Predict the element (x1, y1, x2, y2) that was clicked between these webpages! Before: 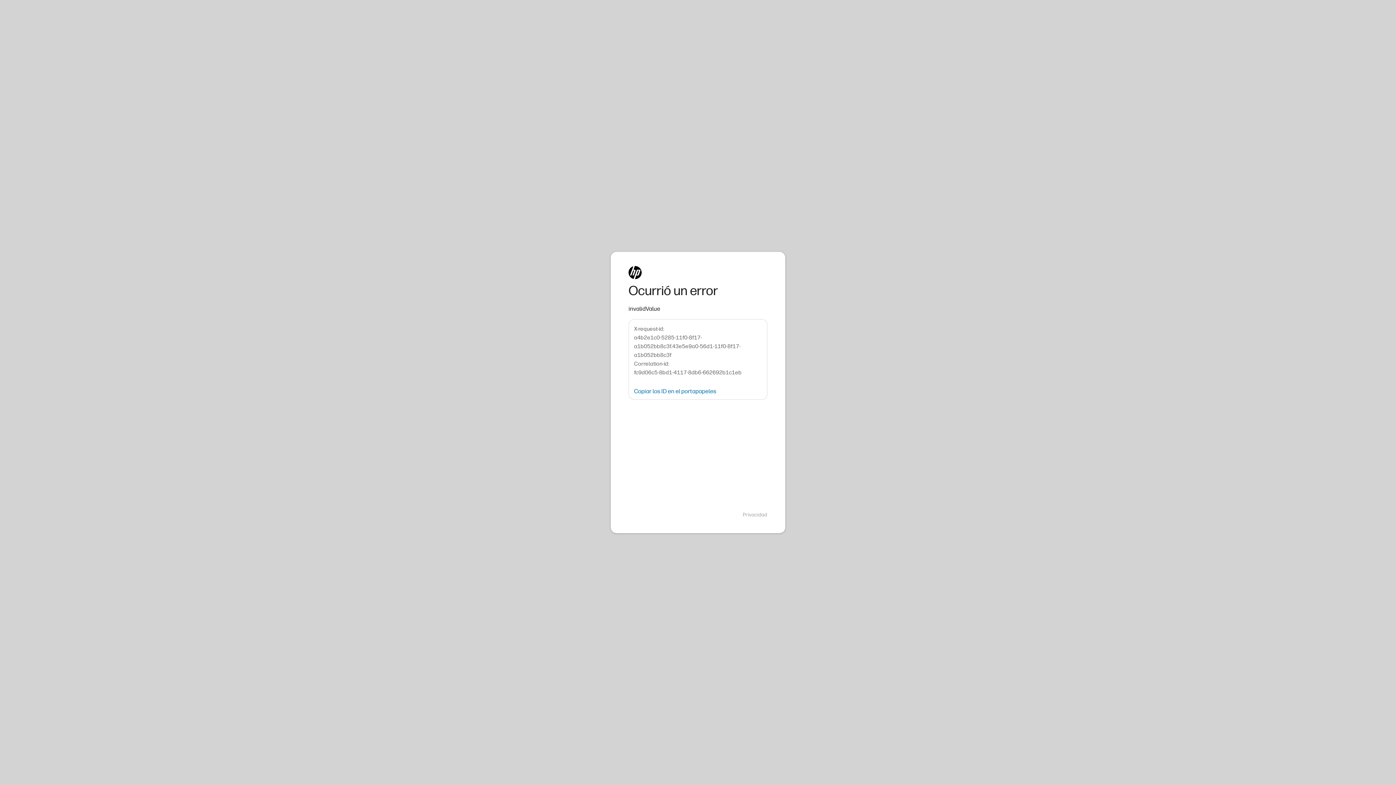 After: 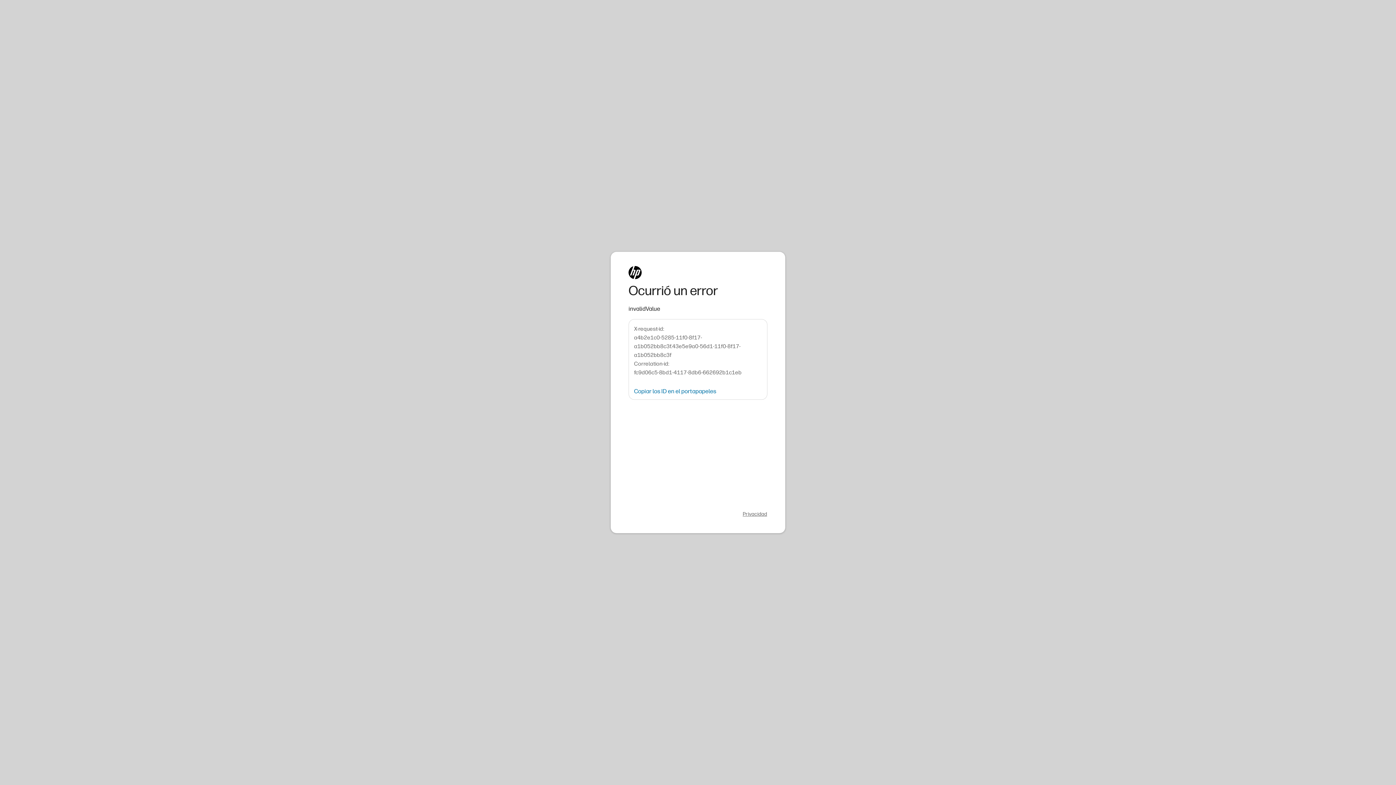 Action: label: Privacidad bbox: (742, 511, 767, 518)